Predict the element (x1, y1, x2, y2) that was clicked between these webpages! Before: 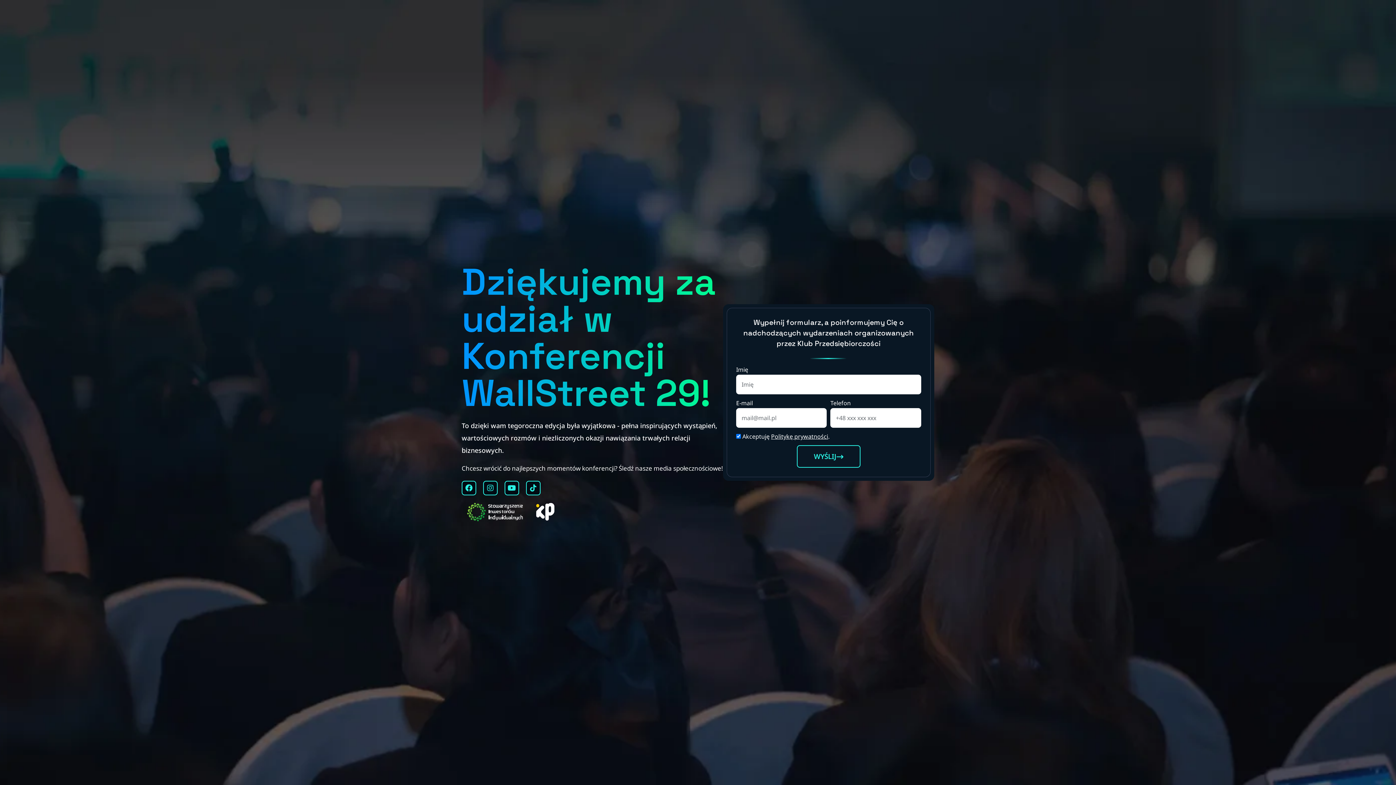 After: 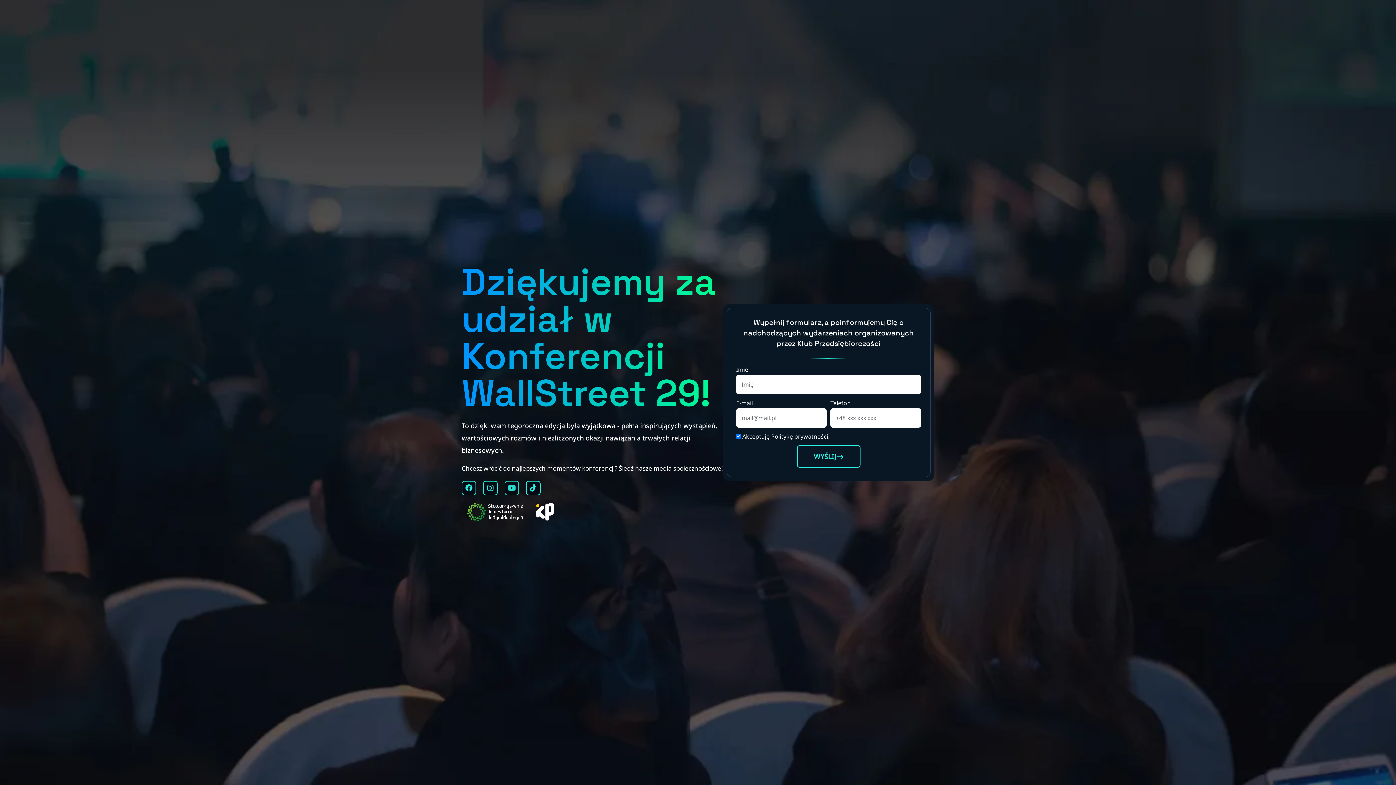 Action: label: Youtube bbox: (504, 481, 519, 495)